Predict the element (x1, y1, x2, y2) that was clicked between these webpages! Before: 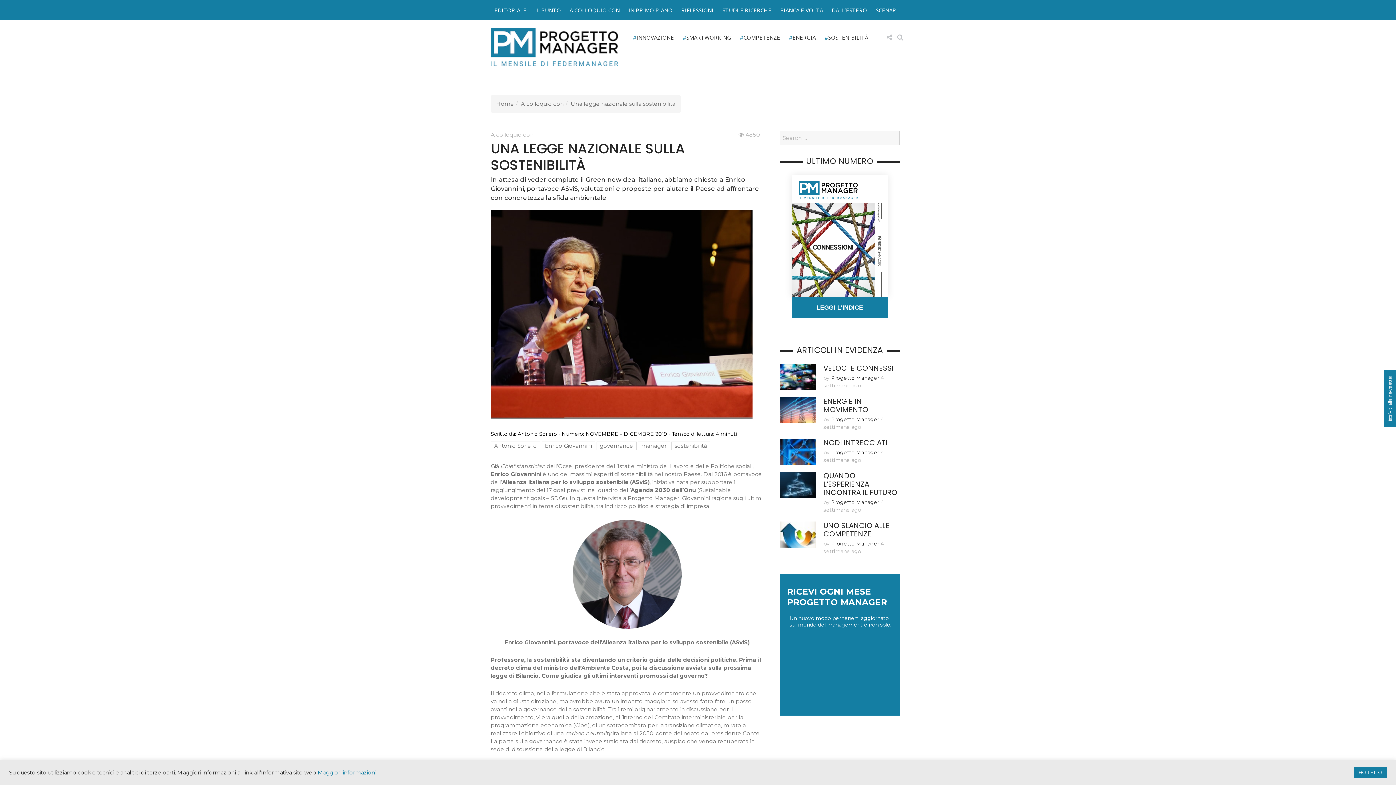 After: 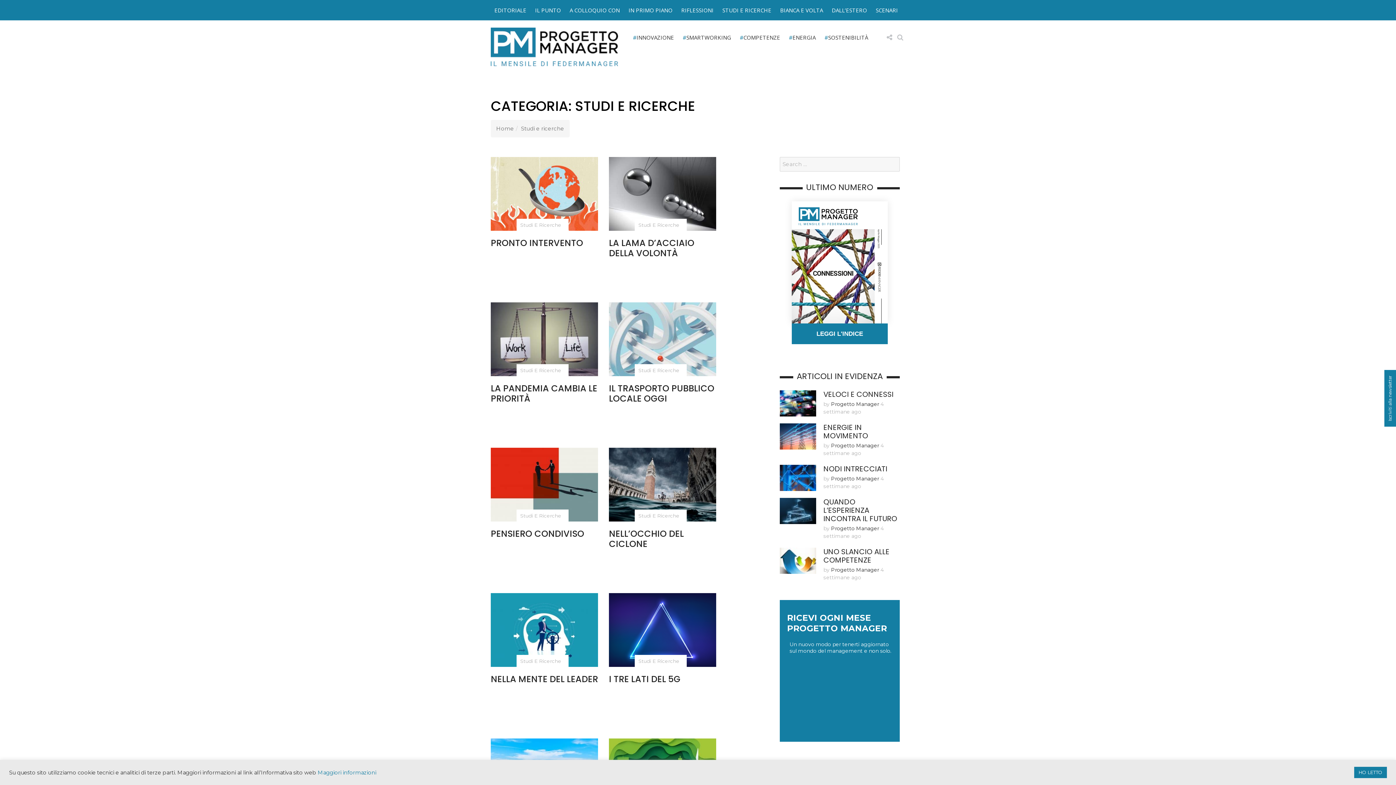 Action: bbox: (718, 1, 775, 18) label: STUDI E RICERCHE